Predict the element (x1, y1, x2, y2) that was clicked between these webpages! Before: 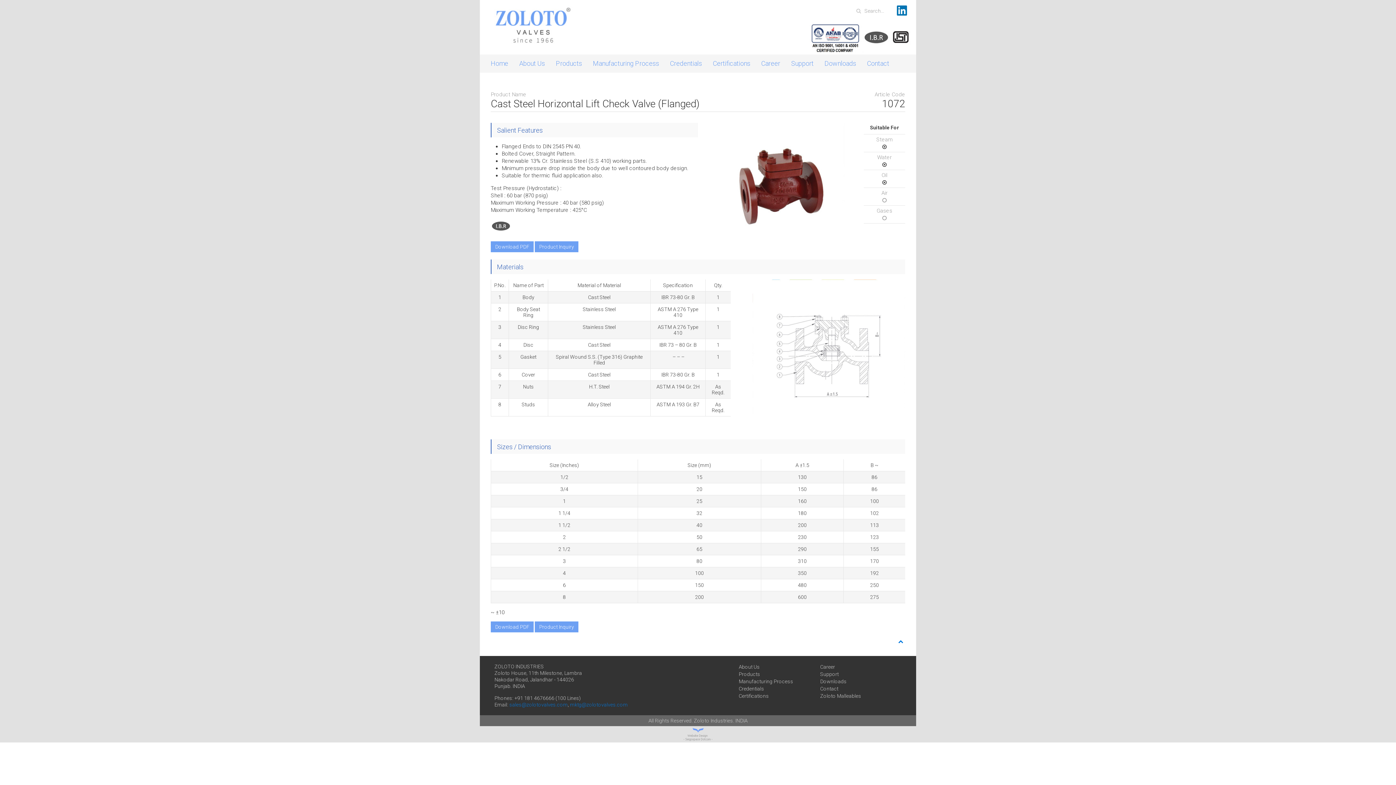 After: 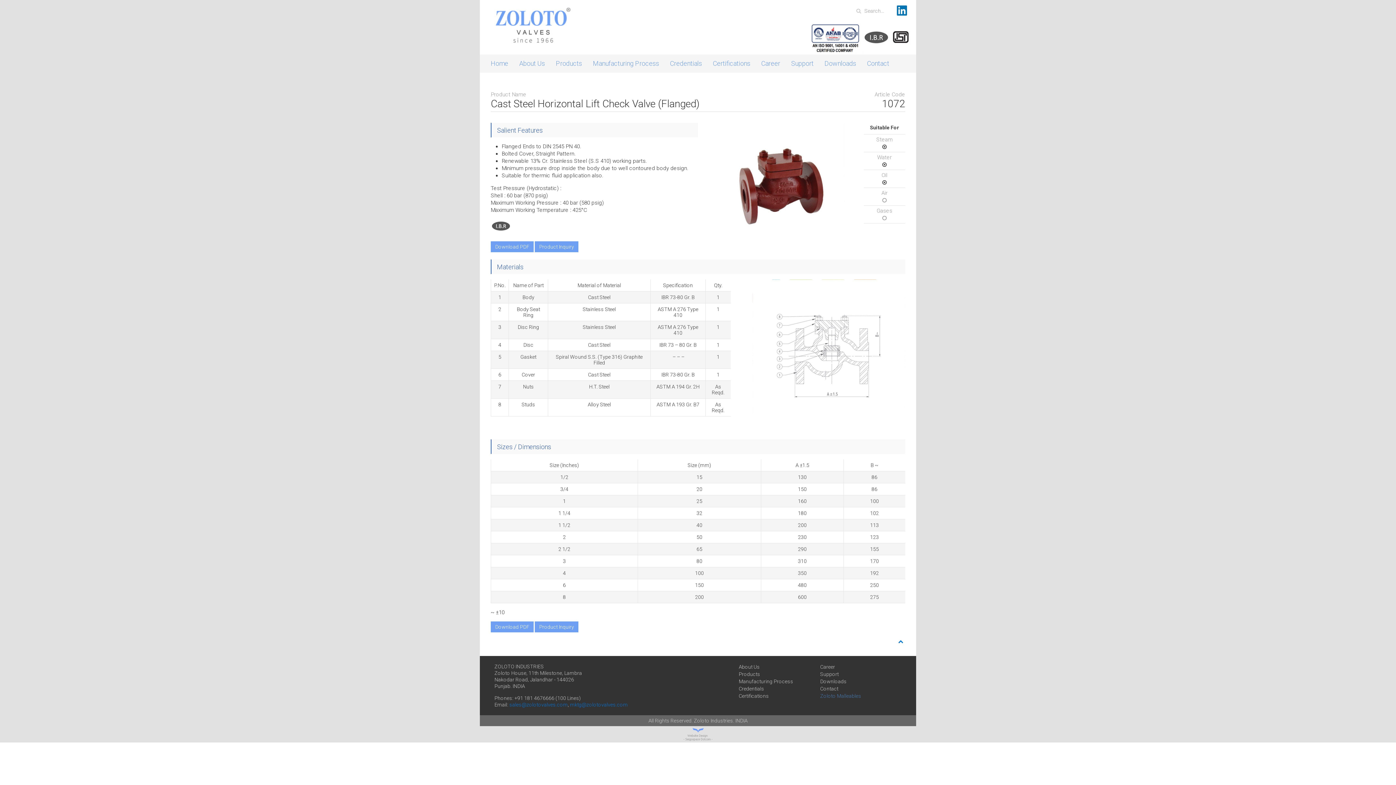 Action: bbox: (820, 693, 861, 699) label: Zoloto Malleables